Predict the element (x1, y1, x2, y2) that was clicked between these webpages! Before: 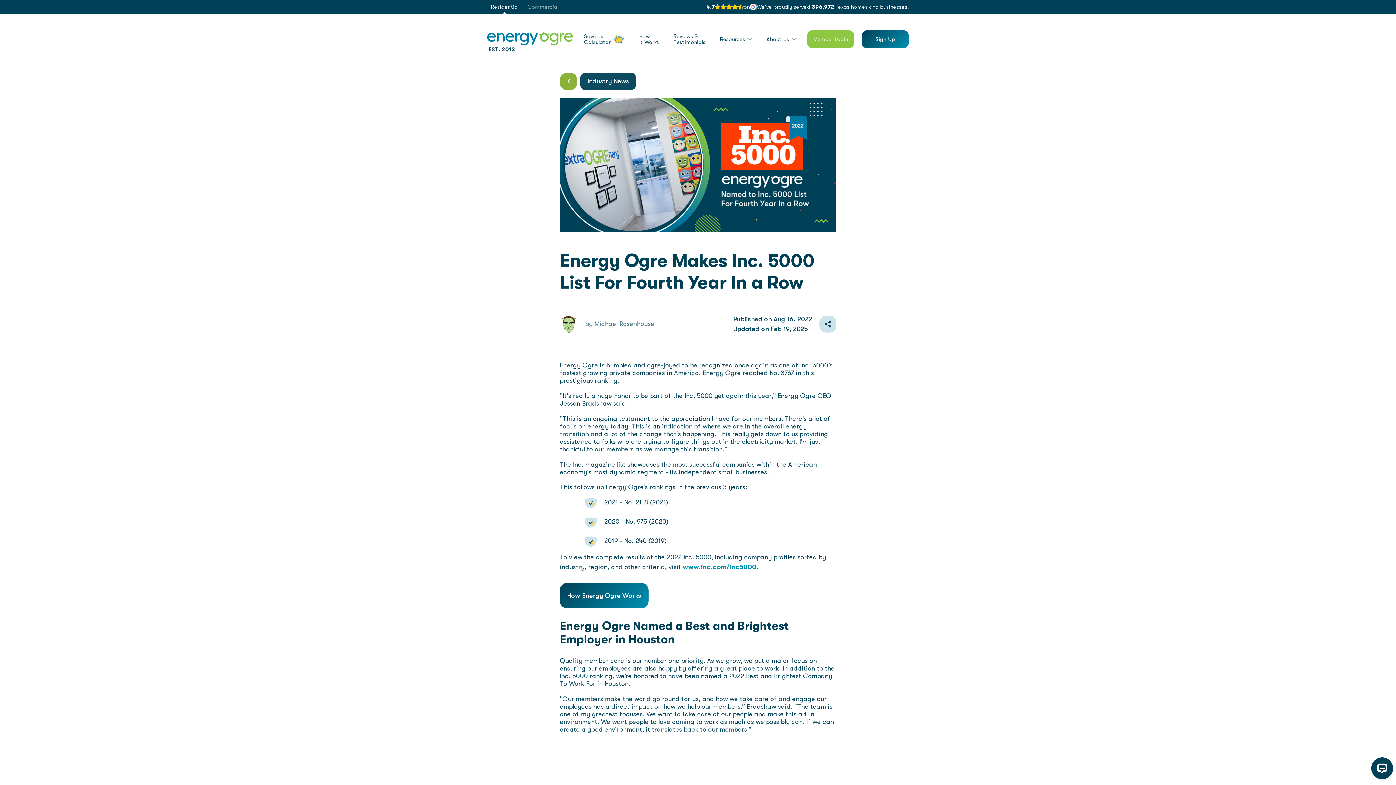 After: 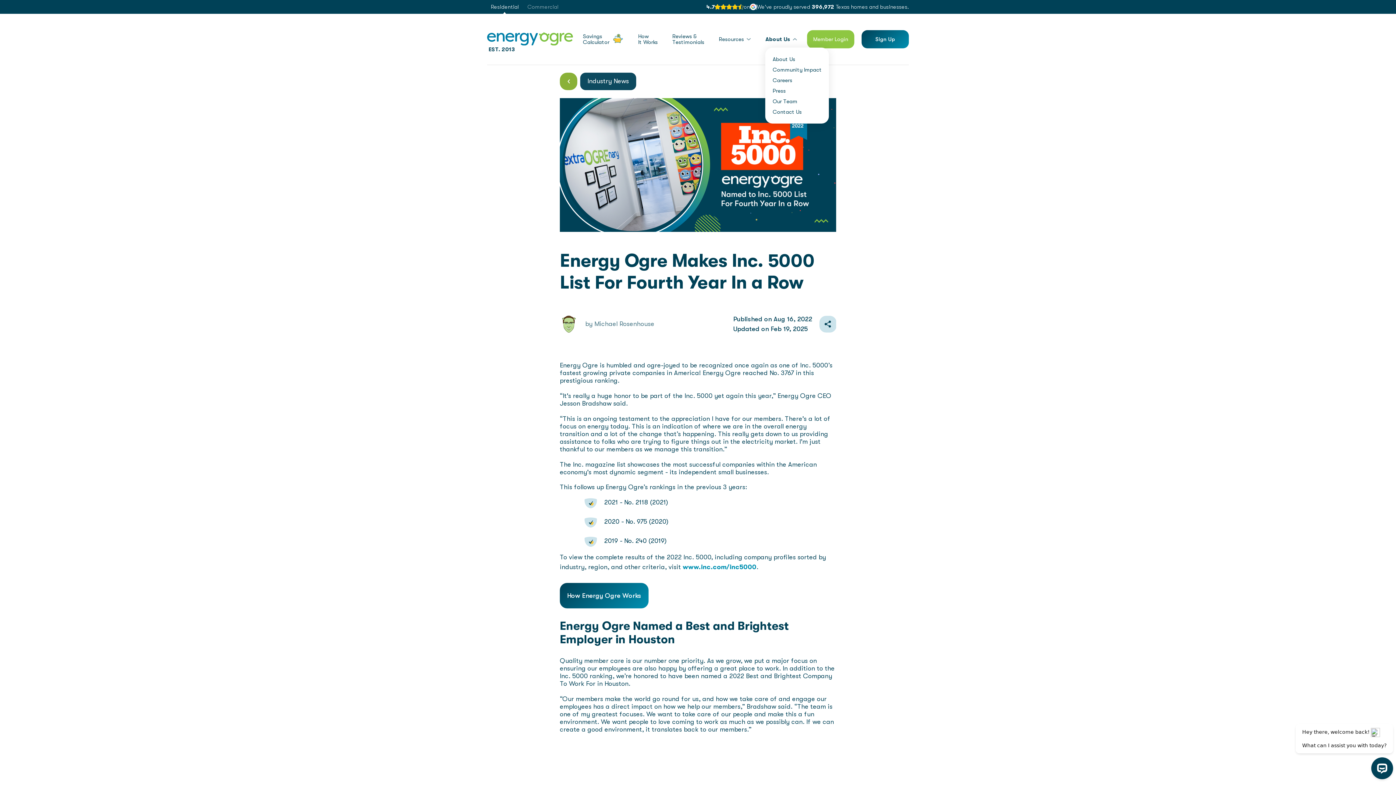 Action: bbox: (766, 34, 796, 43) label: About Us